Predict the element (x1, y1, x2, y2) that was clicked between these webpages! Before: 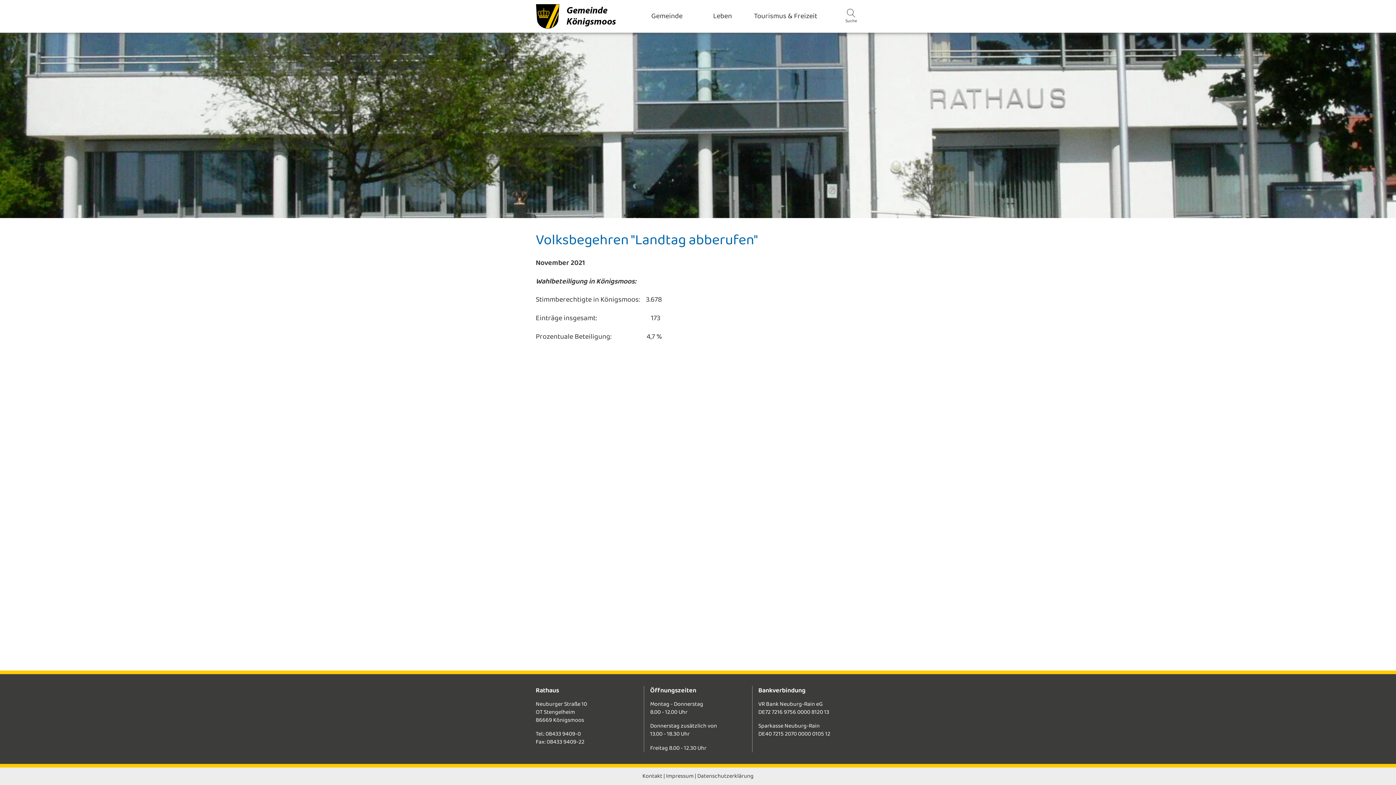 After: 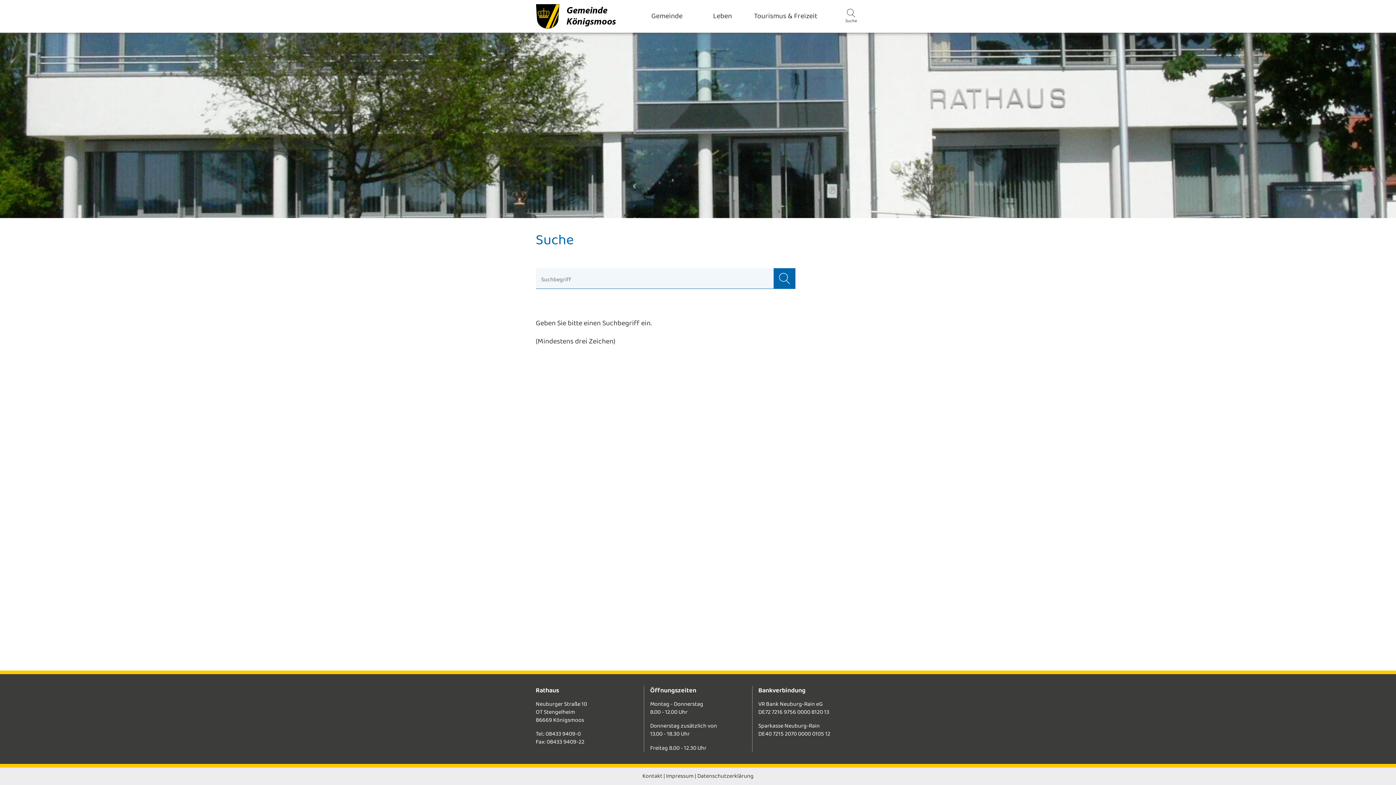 Action: label: Suche bbox: (842, 7, 860, 25)